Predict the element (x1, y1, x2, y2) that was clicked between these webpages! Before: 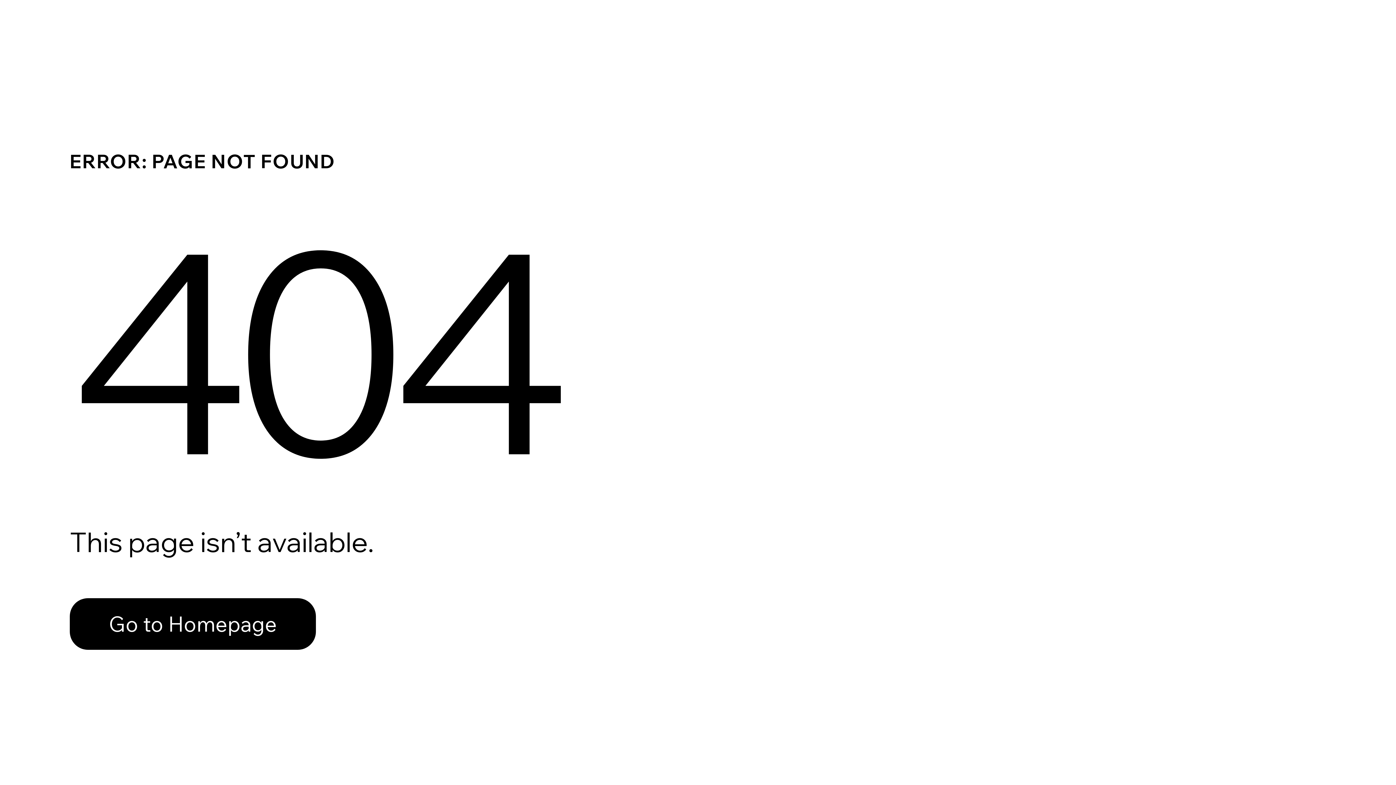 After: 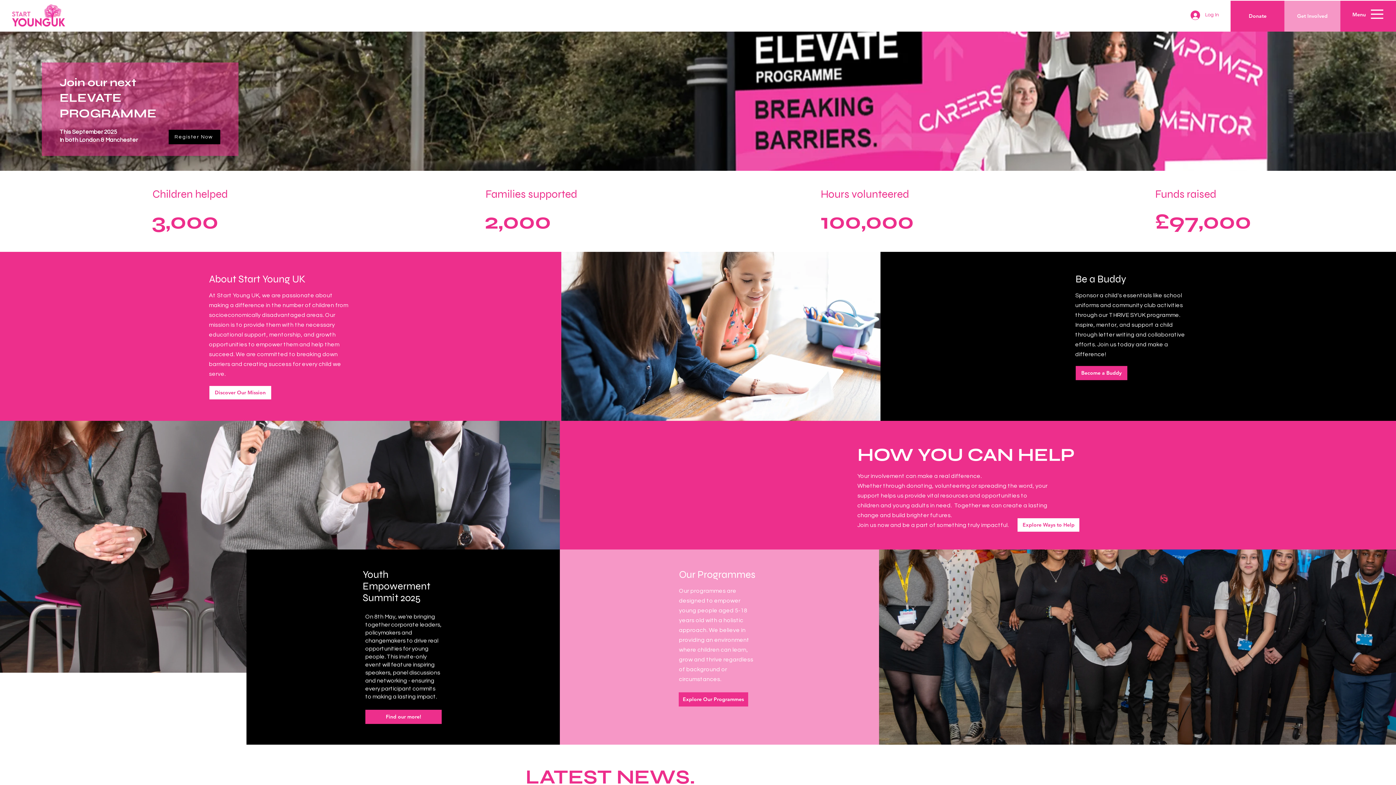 Action: label: Go to Homepage bbox: (69, 582, 768, 659)